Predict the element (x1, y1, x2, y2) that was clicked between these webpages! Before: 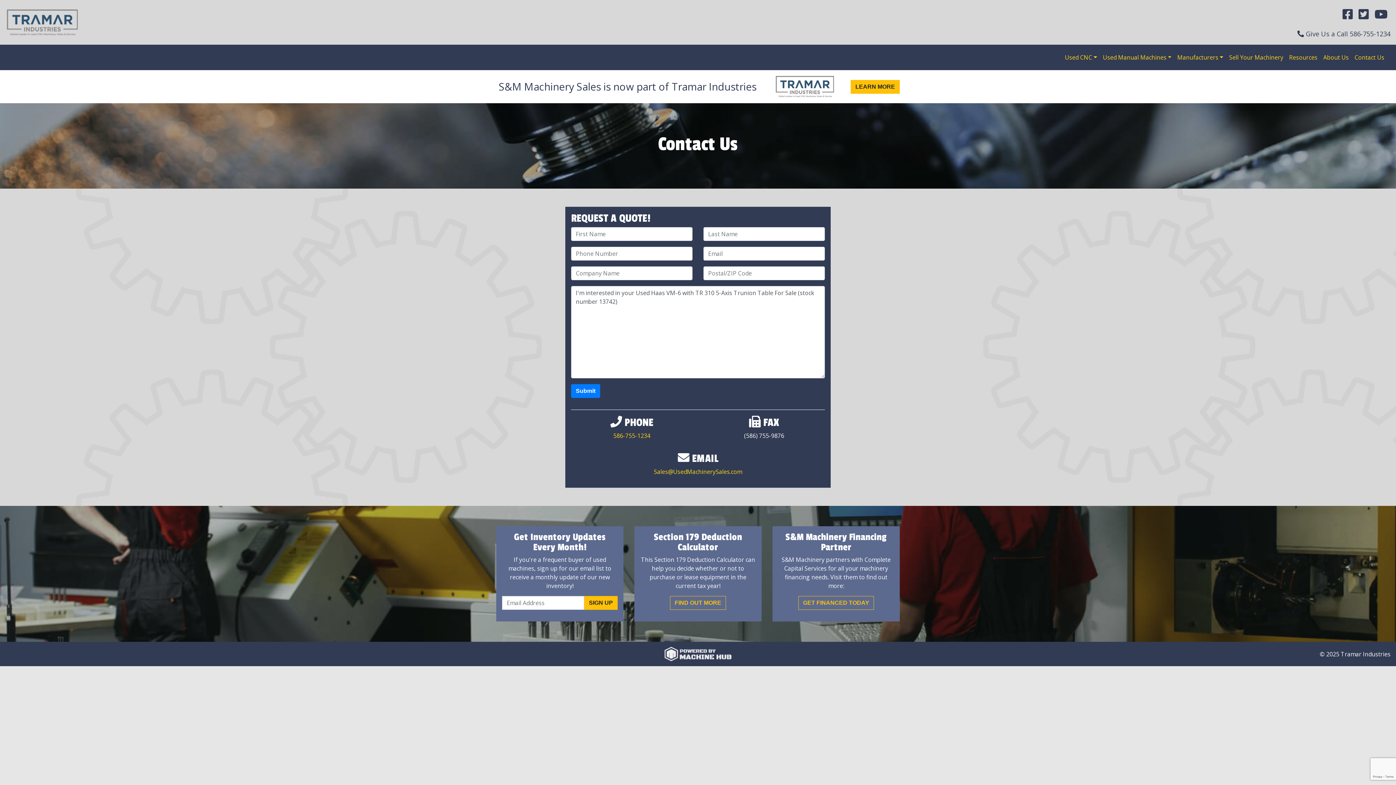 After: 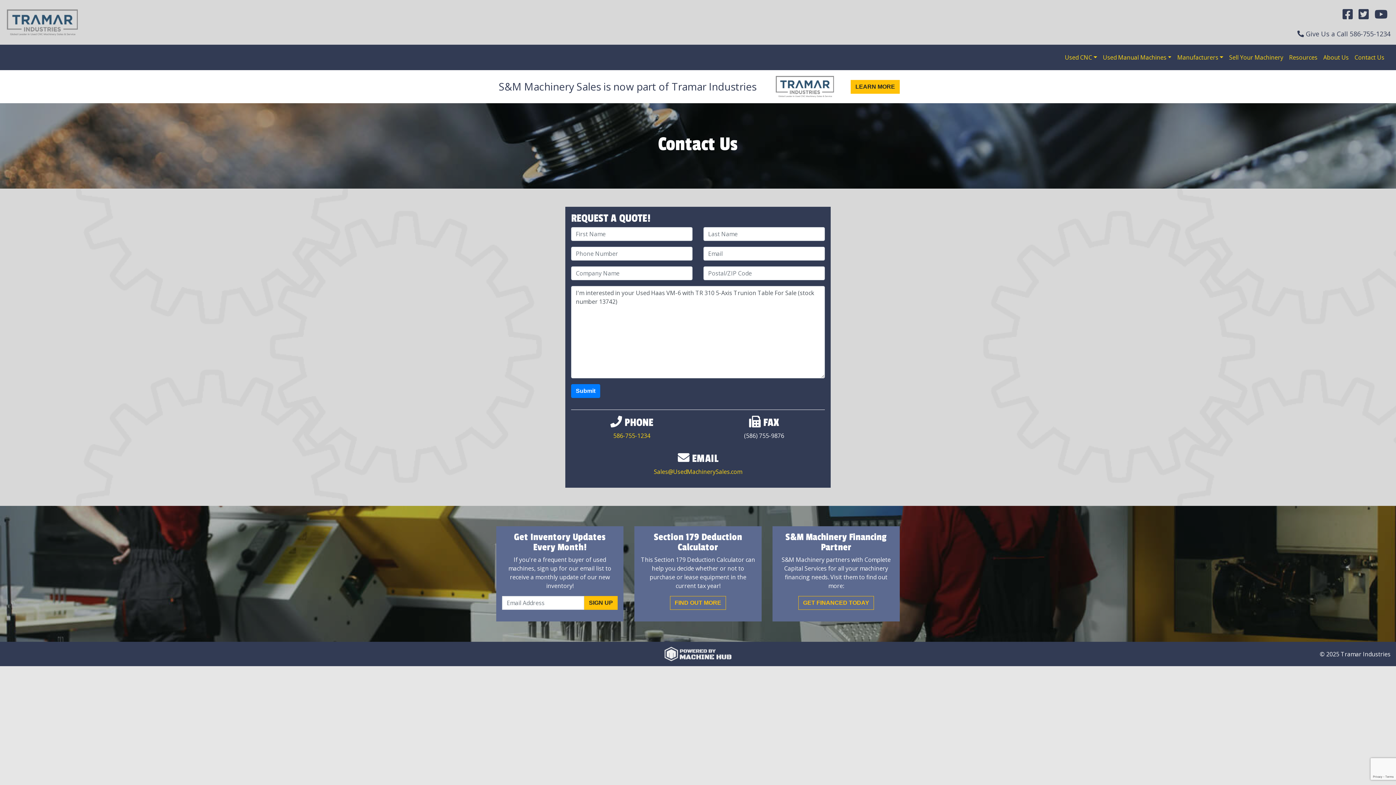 Action: bbox: (1355, 5, 1371, 23)